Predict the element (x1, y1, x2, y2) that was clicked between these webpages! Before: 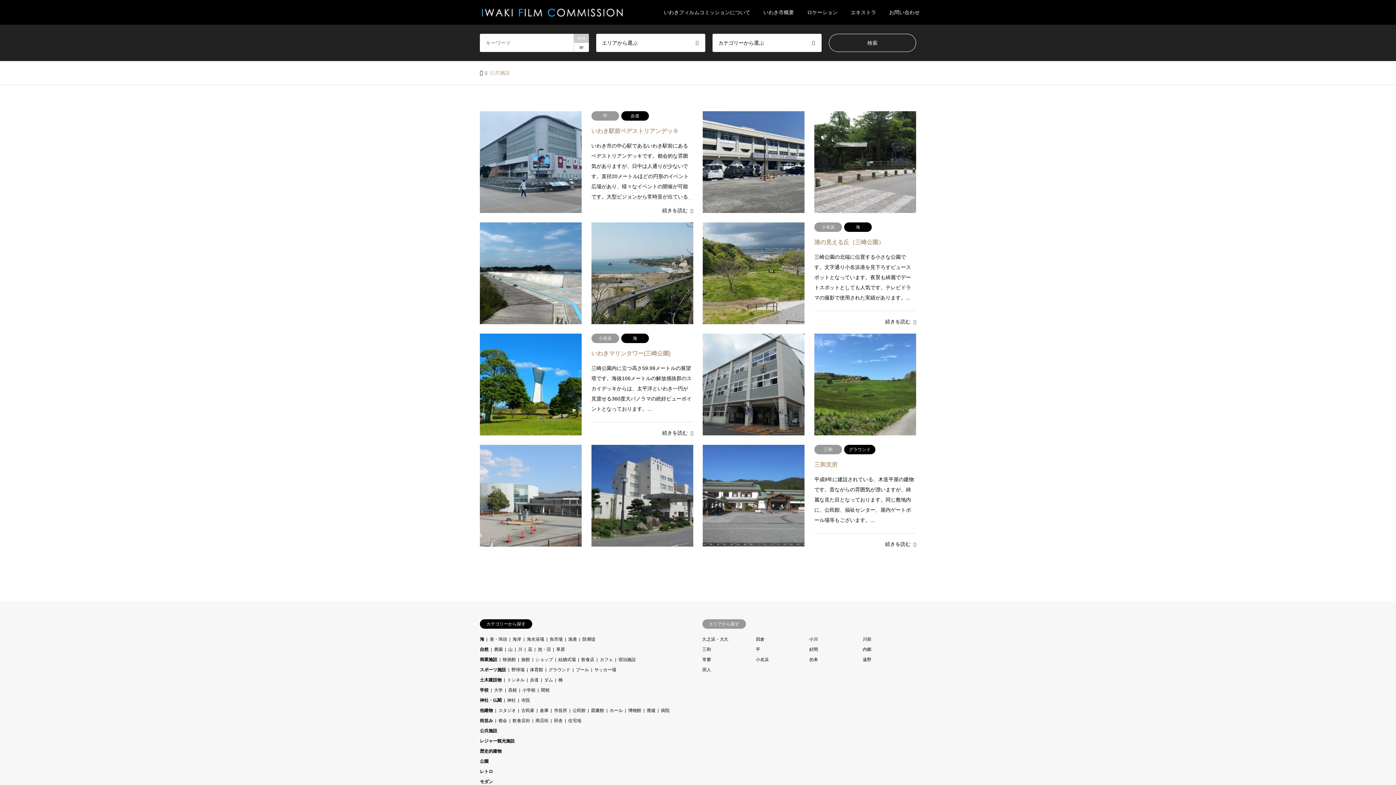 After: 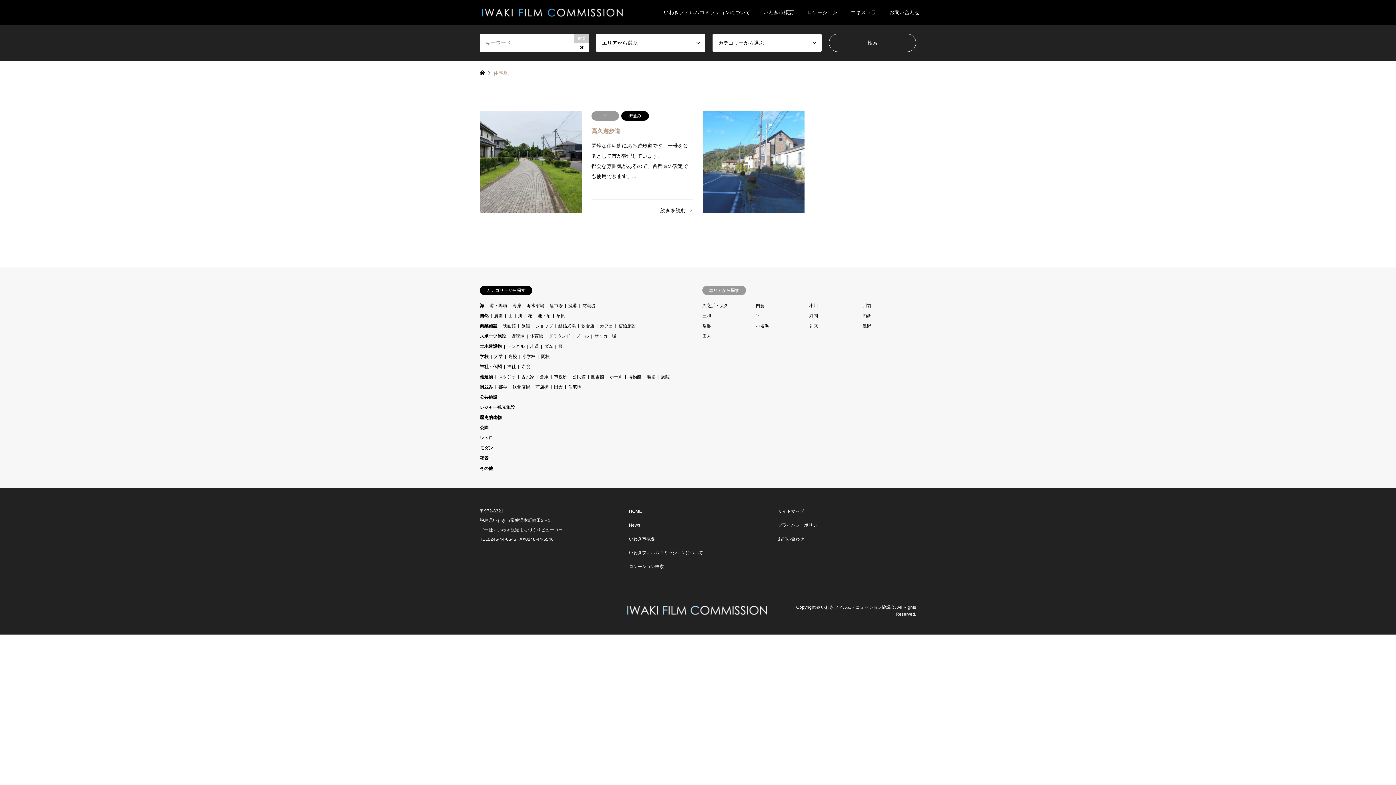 Action: bbox: (568, 718, 581, 723) label: 住宅地